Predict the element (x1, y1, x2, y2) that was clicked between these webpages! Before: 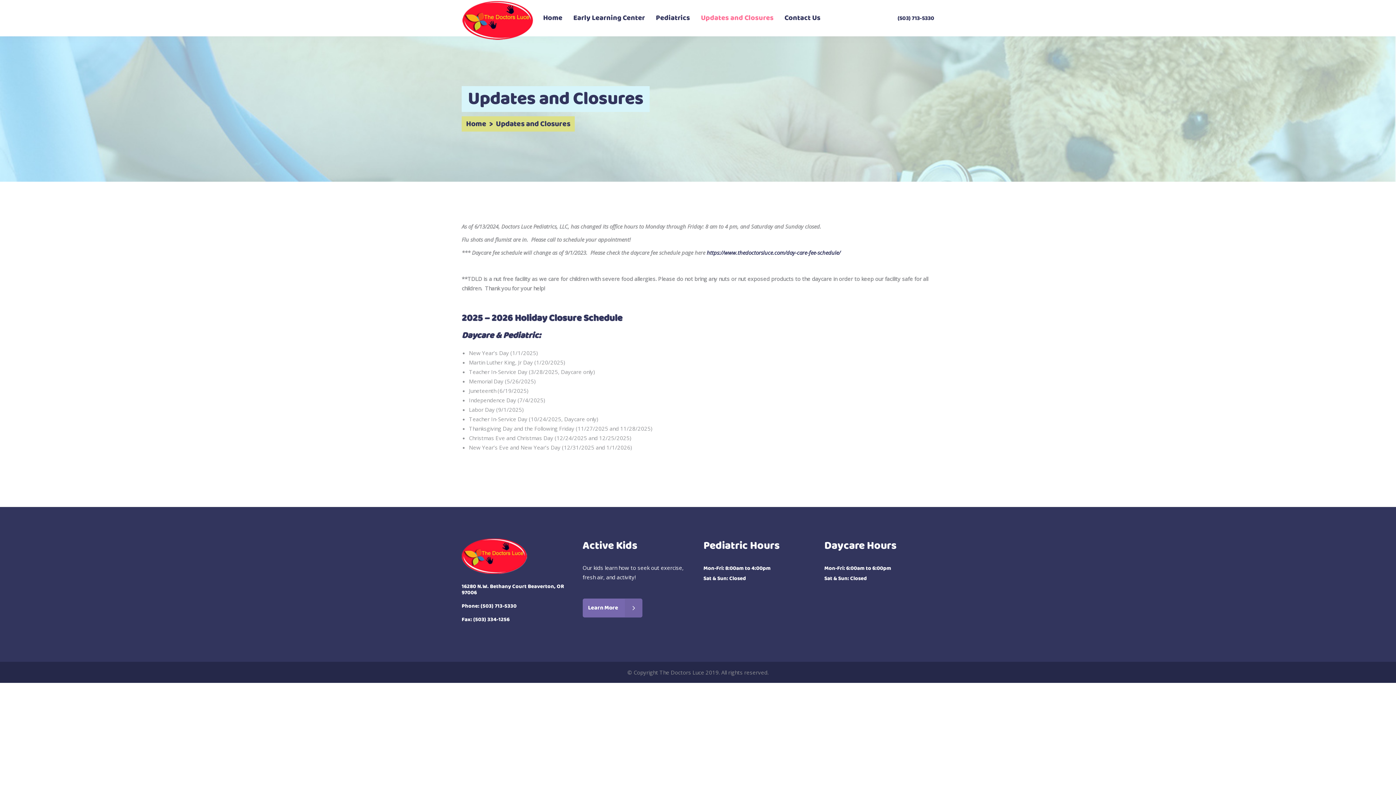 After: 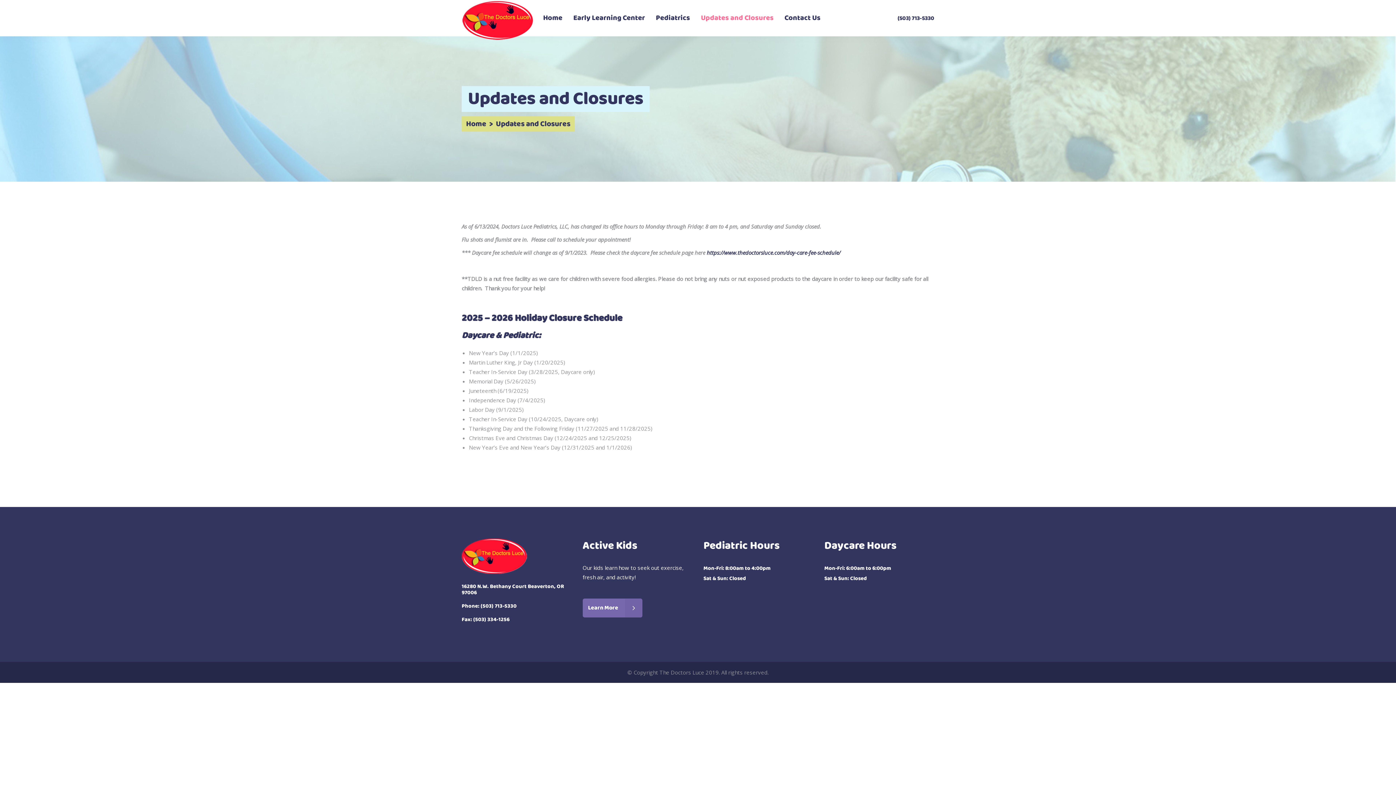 Action: bbox: (695, 0, 779, 36) label: Updates and Closures